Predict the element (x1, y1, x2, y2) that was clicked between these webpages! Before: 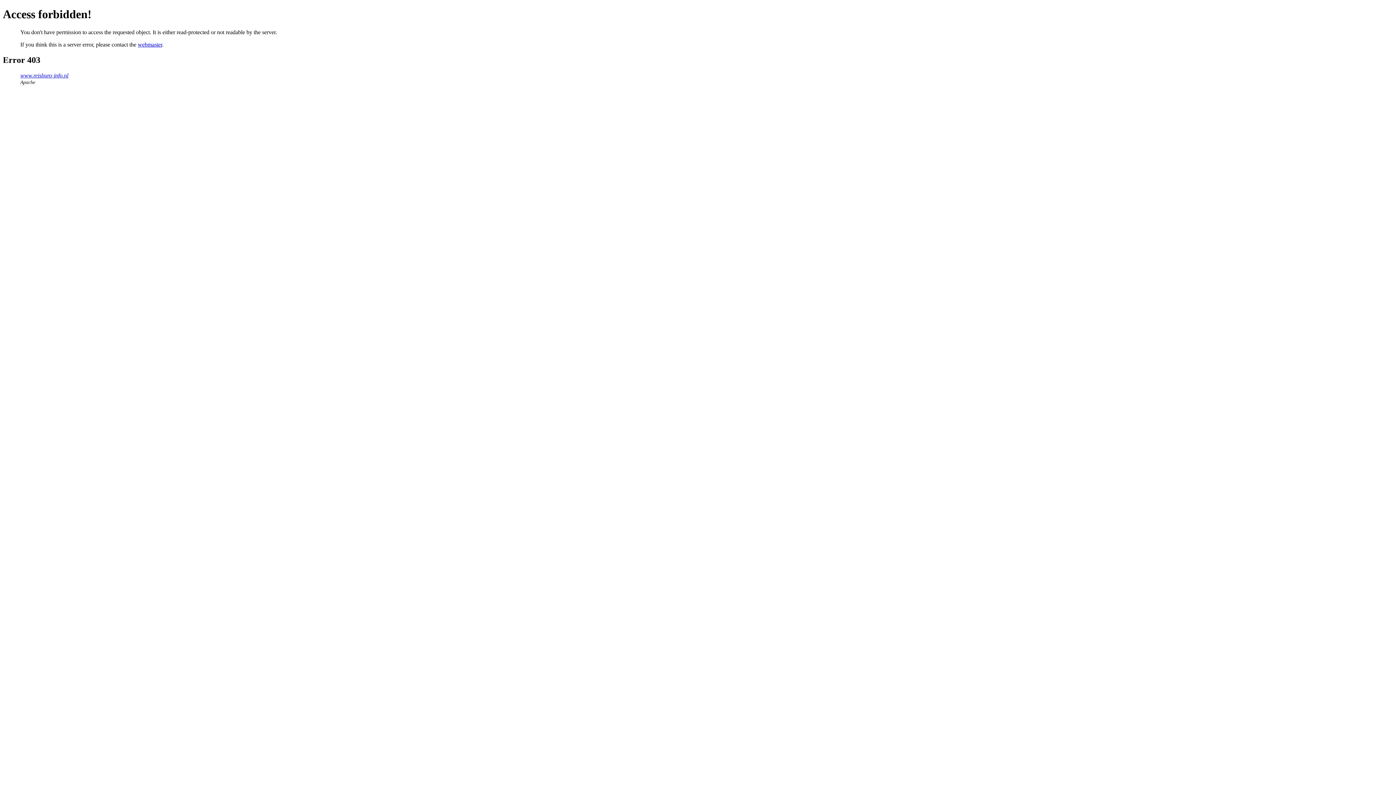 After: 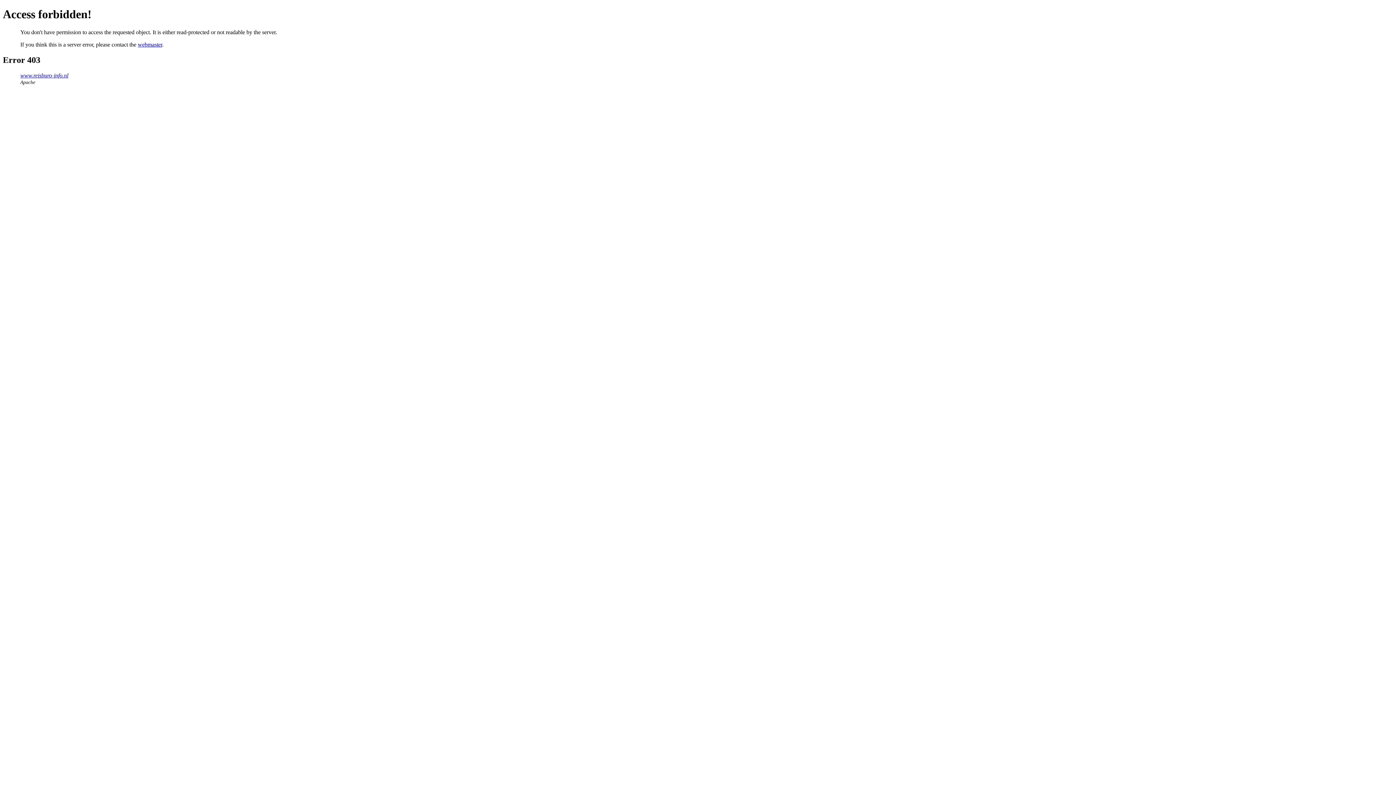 Action: bbox: (137, 41, 162, 47) label: webmaster